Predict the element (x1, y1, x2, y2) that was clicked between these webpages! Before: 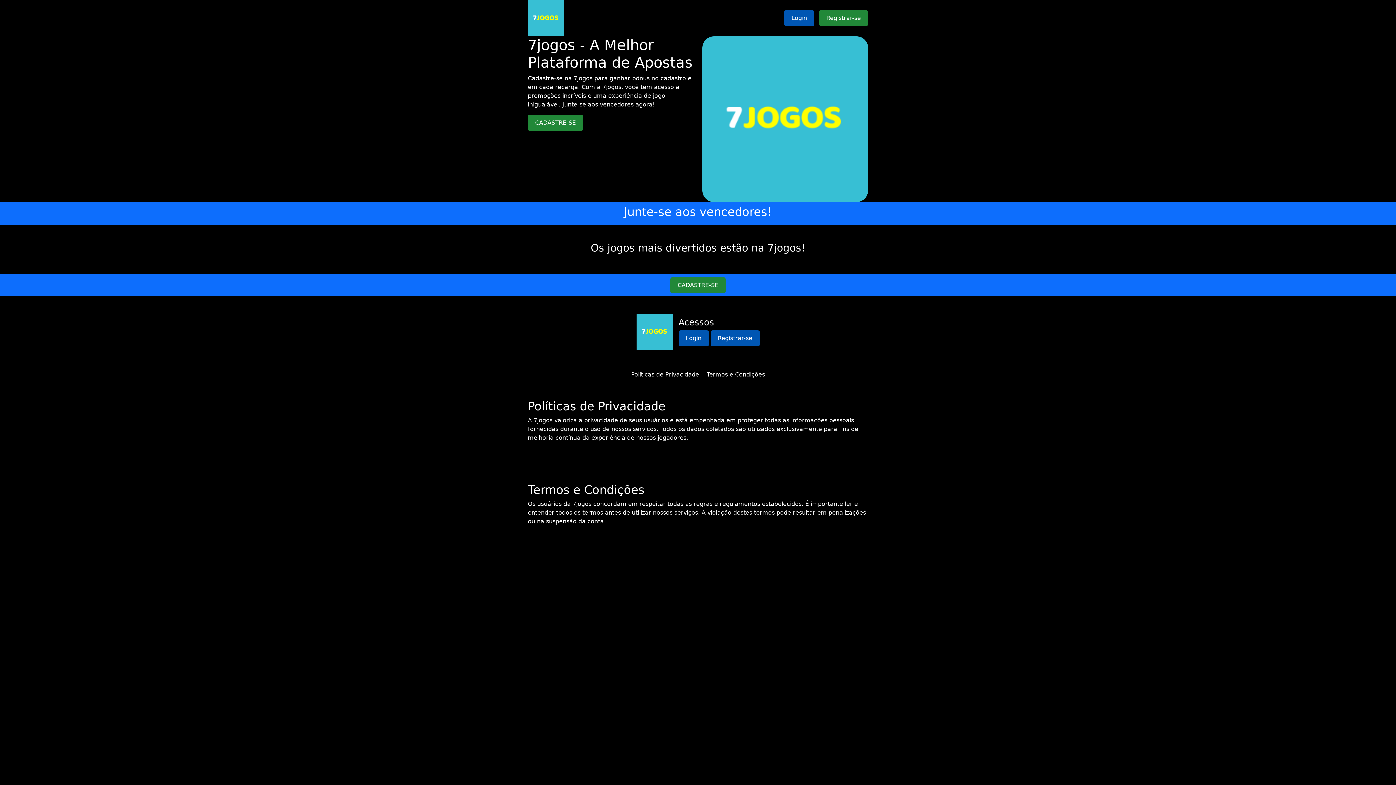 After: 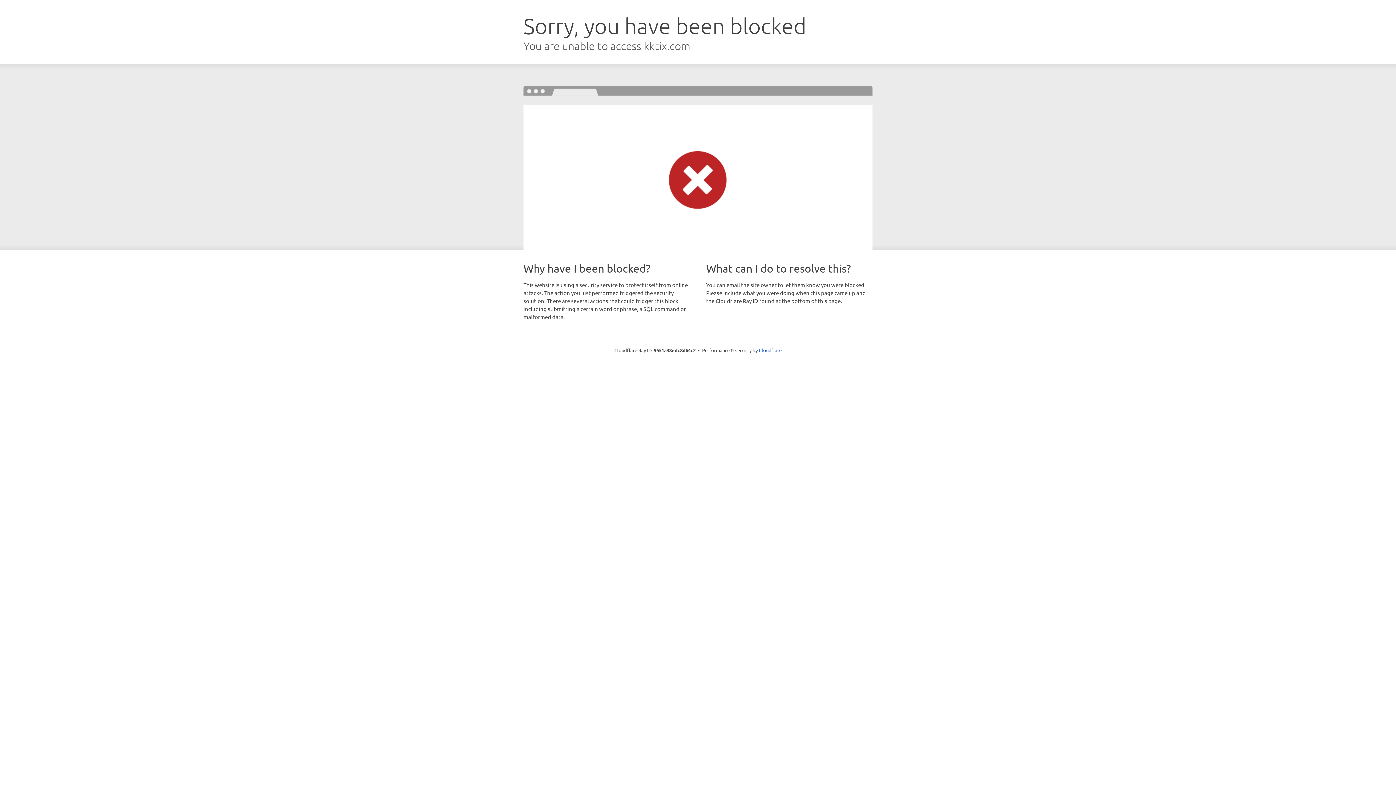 Action: bbox: (678, 330, 708, 346) label: Login